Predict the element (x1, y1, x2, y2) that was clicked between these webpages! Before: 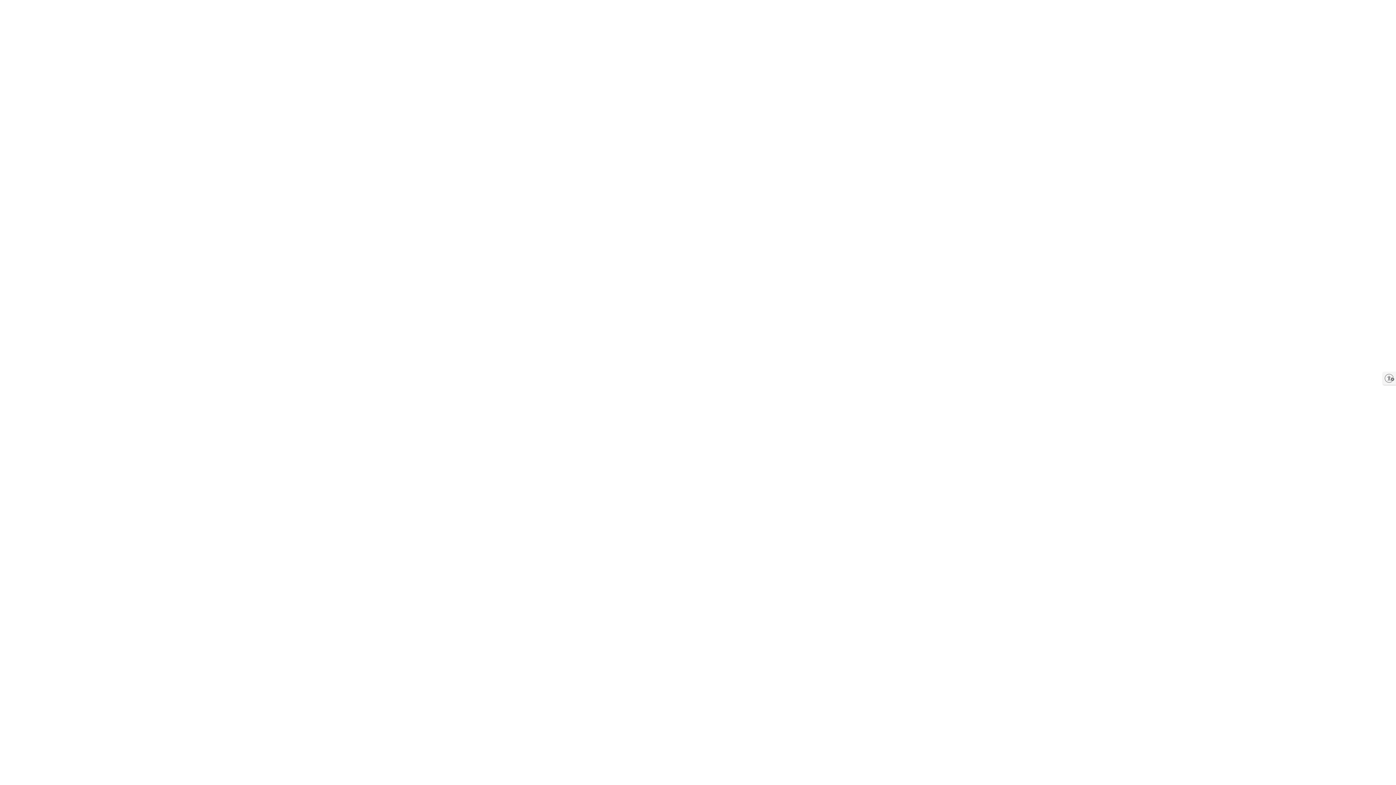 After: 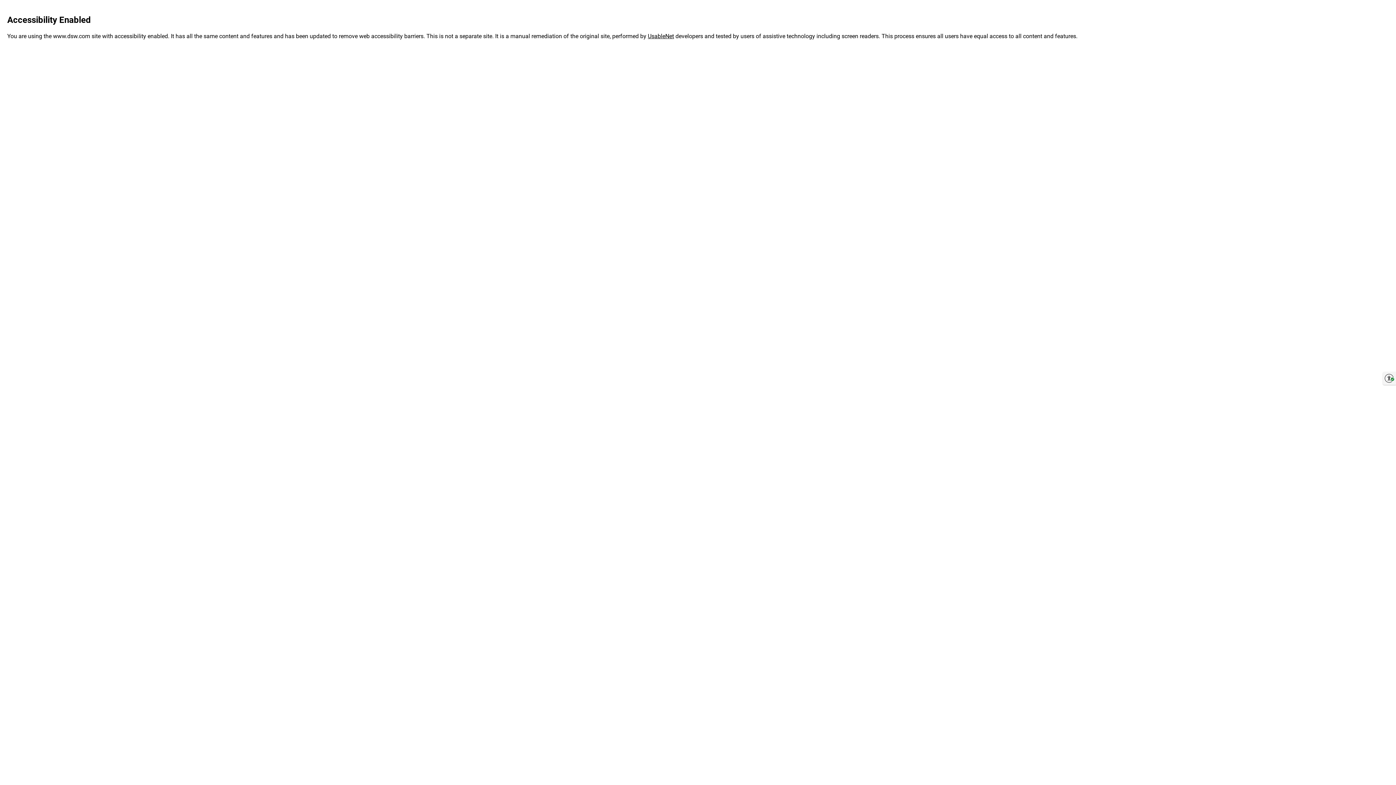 Action: bbox: (1383, 372, 1396, 385) label: Enable accessibility